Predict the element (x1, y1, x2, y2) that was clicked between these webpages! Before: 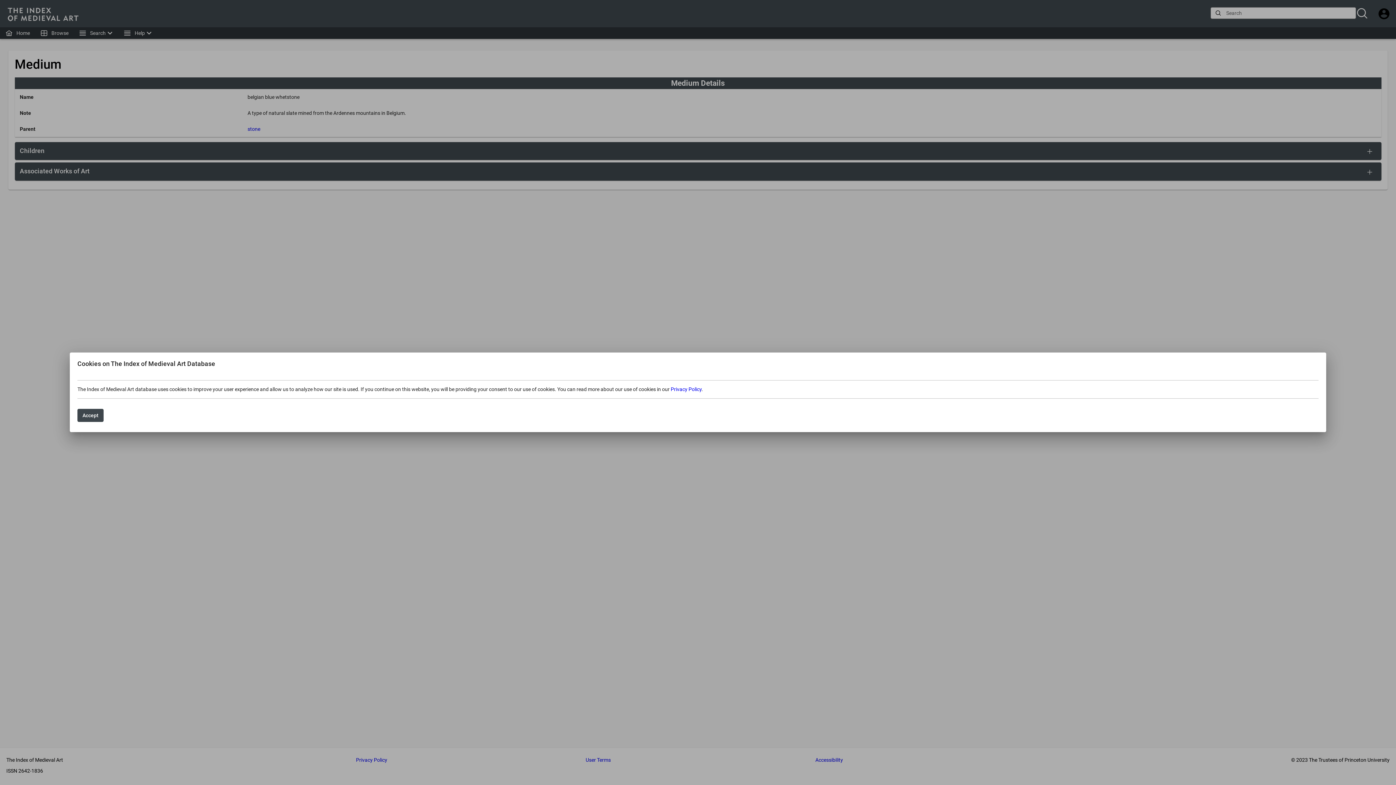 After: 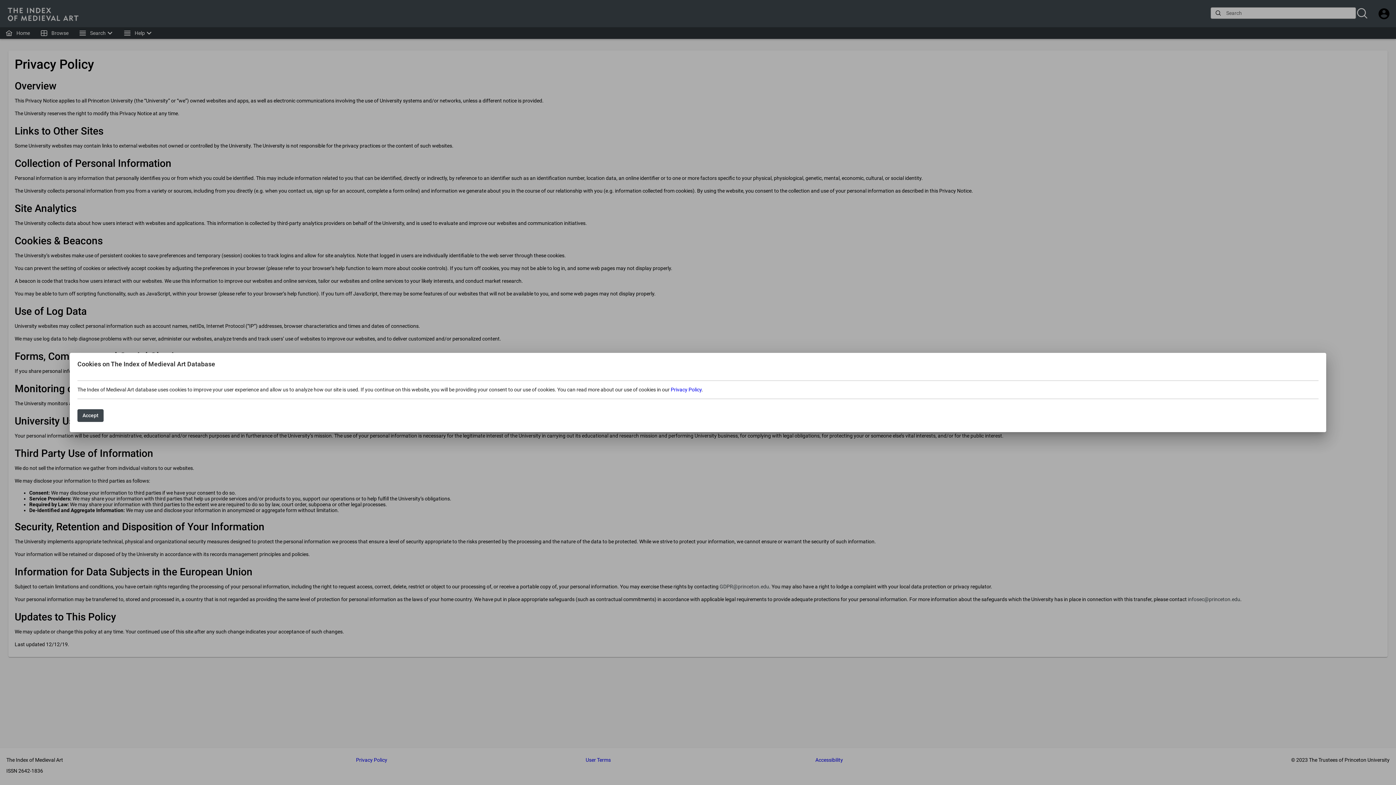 Action: bbox: (670, 386, 701, 392) label: Privacy Policy